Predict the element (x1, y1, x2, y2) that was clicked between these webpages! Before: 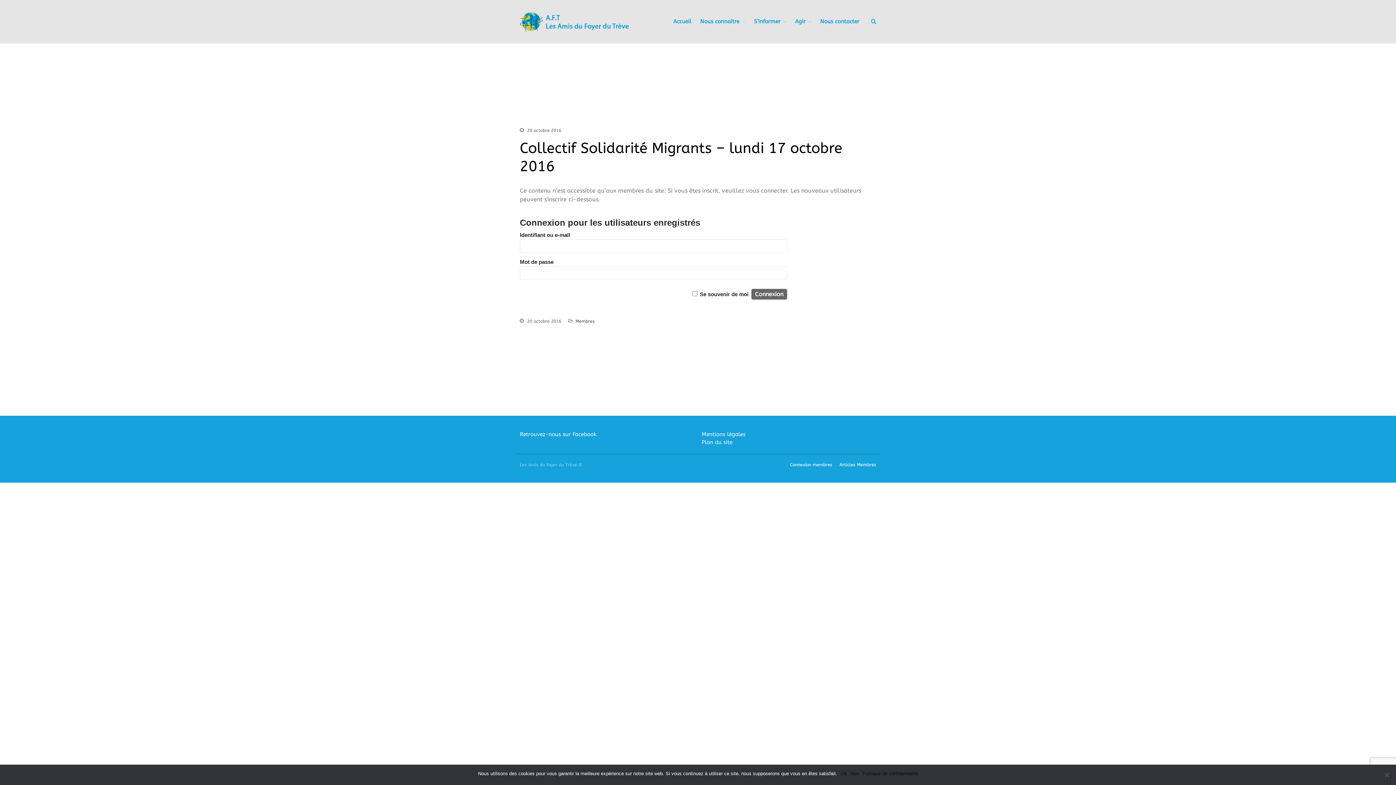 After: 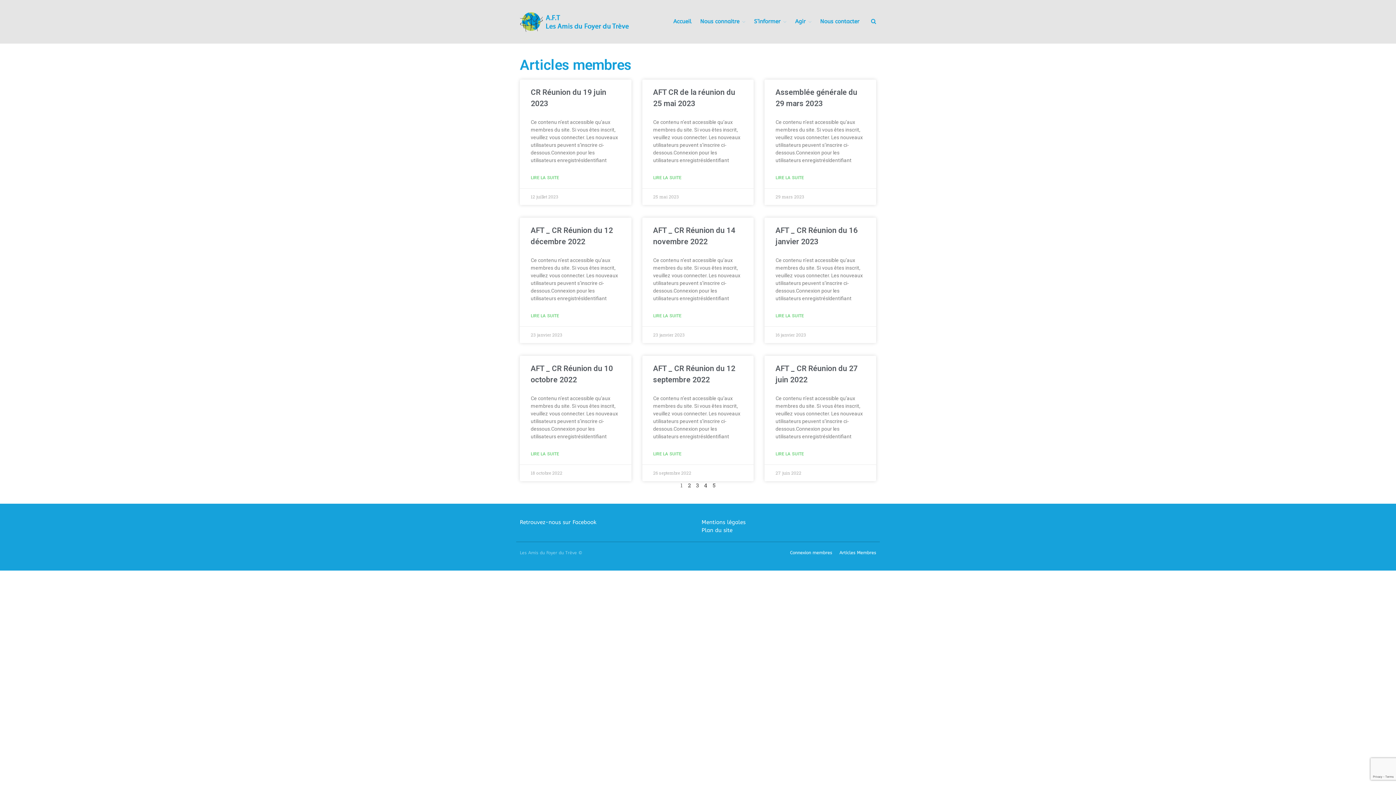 Action: bbox: (839, 461, 876, 468) label: Articles Membres